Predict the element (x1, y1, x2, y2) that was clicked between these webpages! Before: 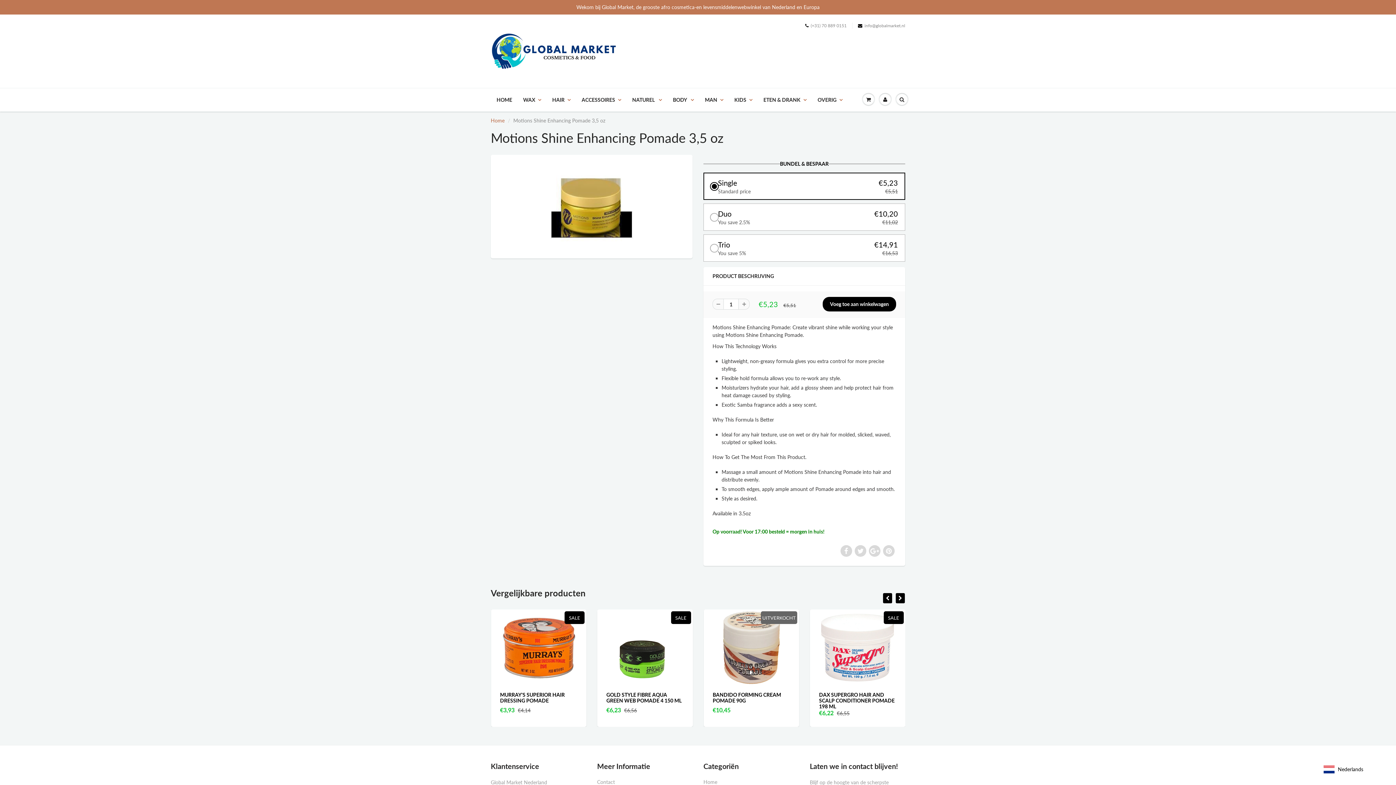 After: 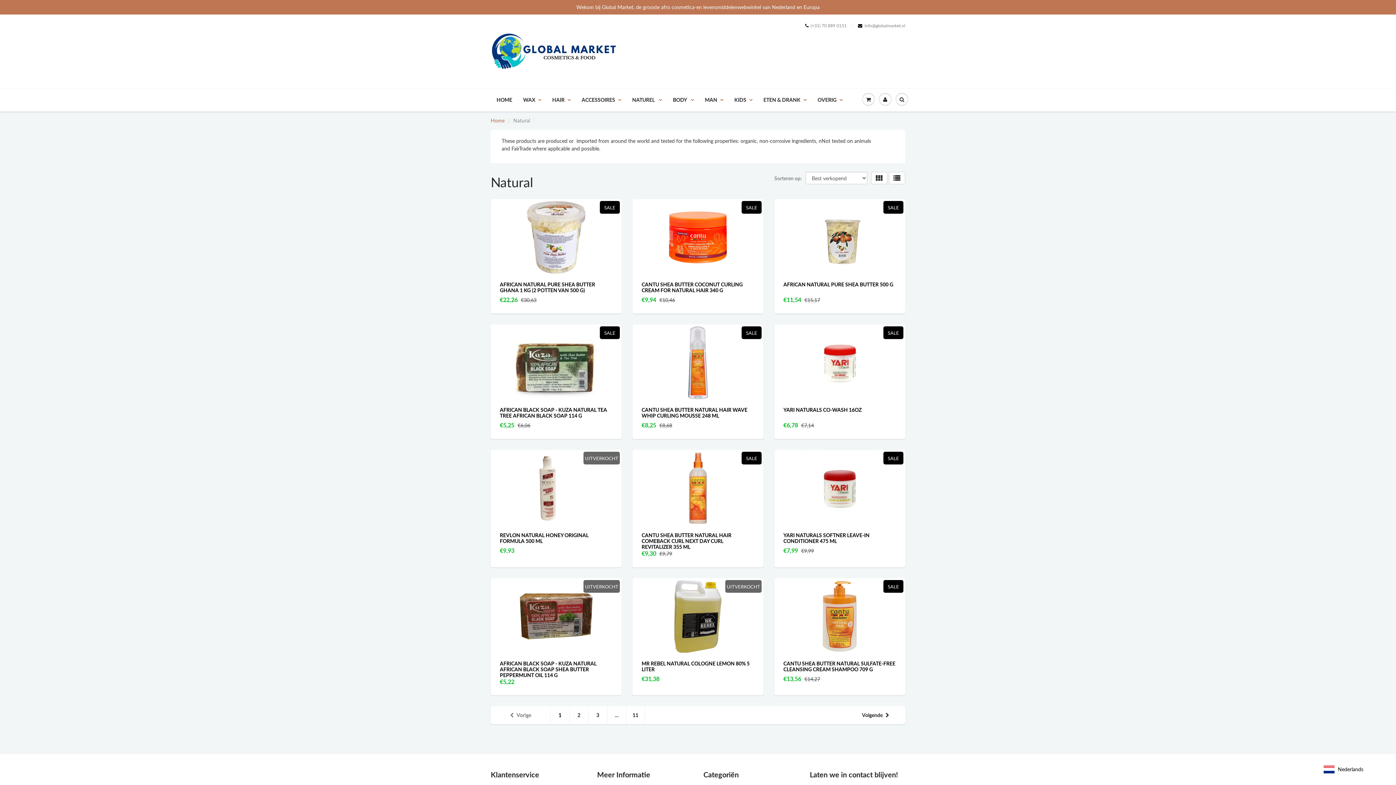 Action: label: NATUREL  bbox: (626, 88, 667, 111)